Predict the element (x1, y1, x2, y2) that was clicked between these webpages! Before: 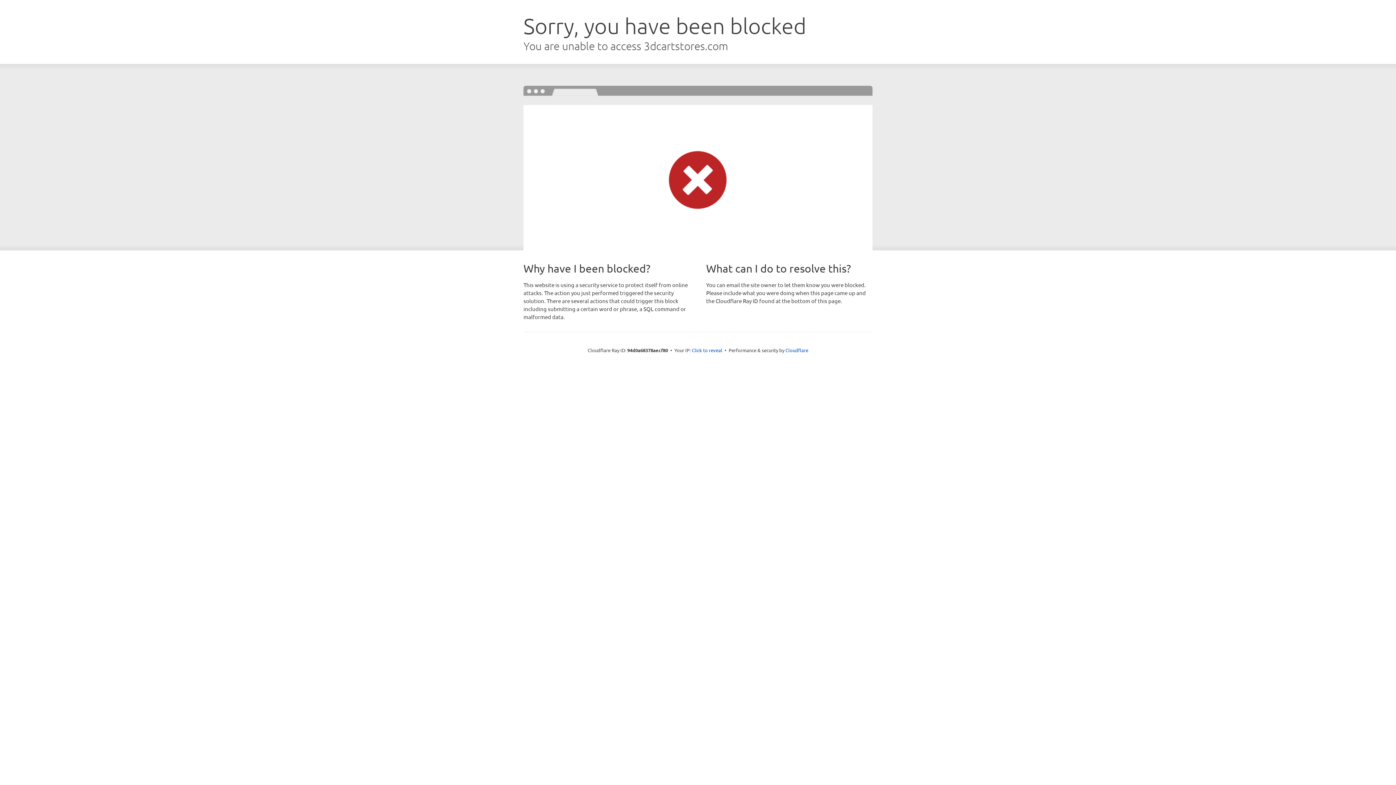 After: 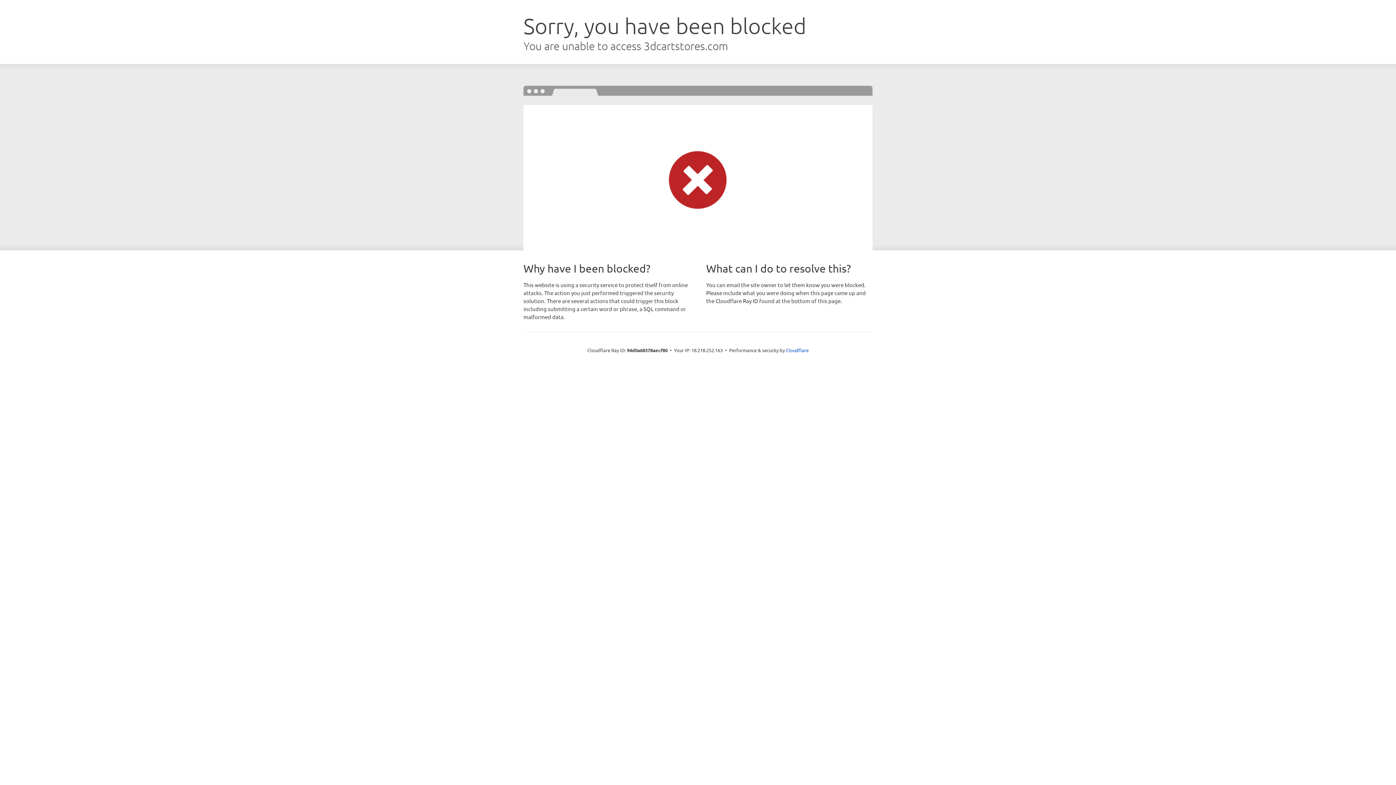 Action: label: Click to reveal bbox: (692, 346, 722, 353)